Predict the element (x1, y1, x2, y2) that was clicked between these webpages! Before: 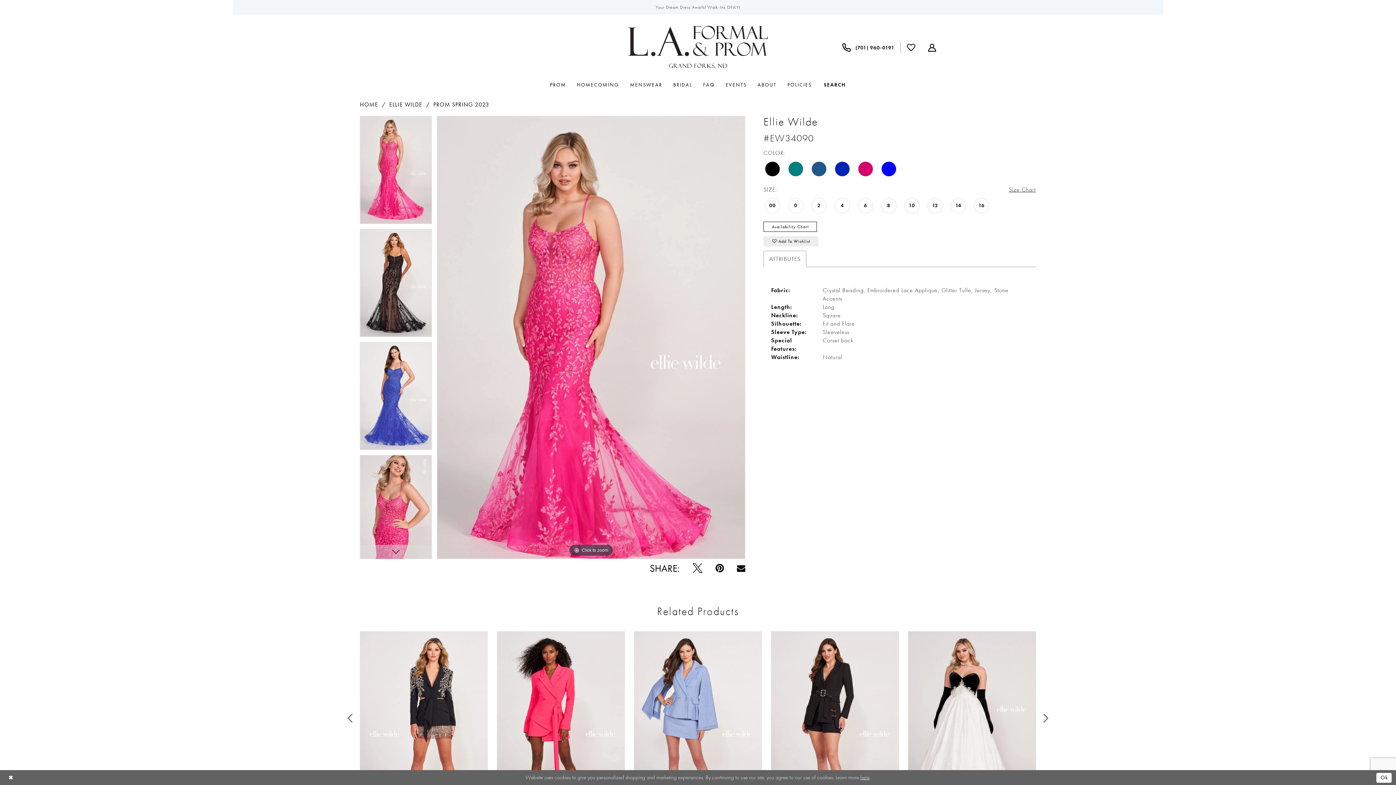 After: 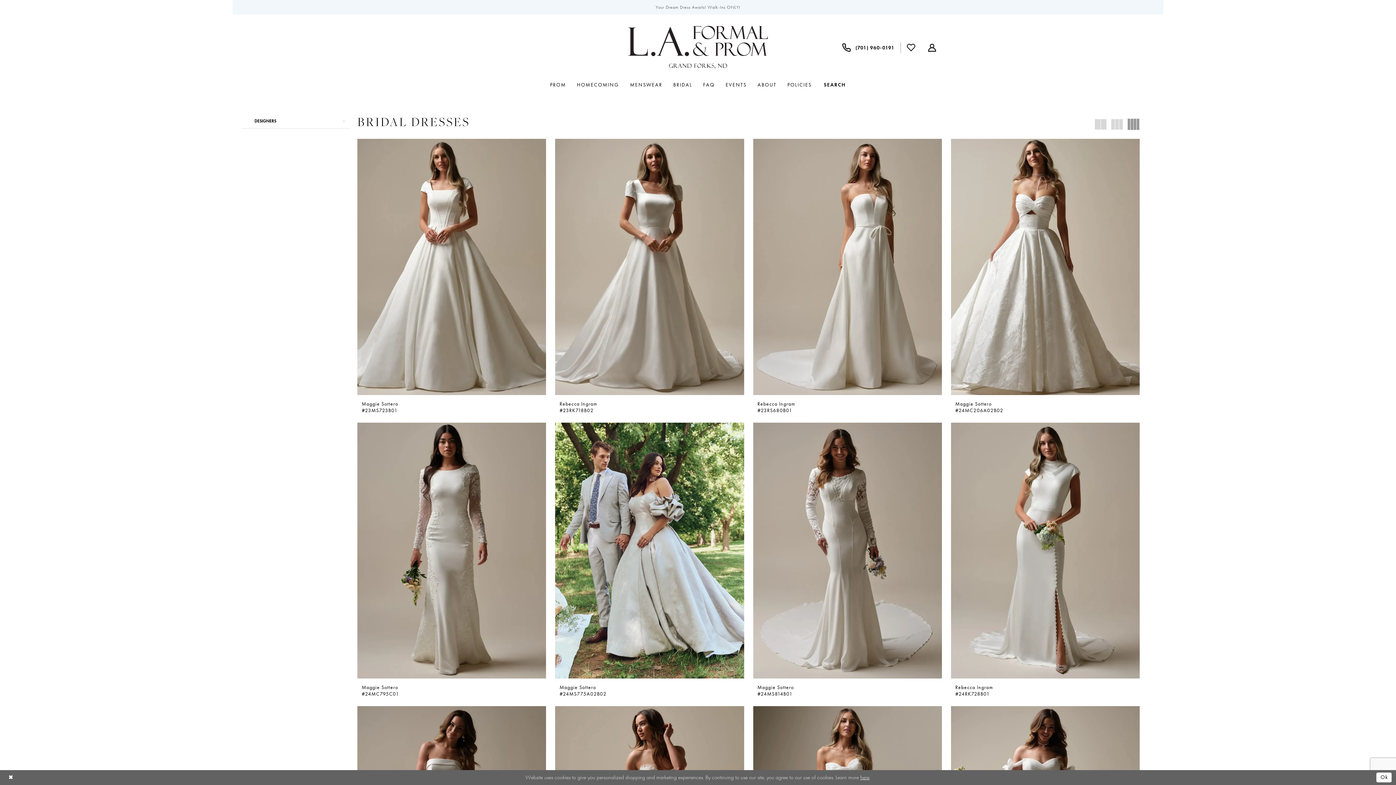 Action: label: BRIDAL bbox: (668, 80, 697, 89)